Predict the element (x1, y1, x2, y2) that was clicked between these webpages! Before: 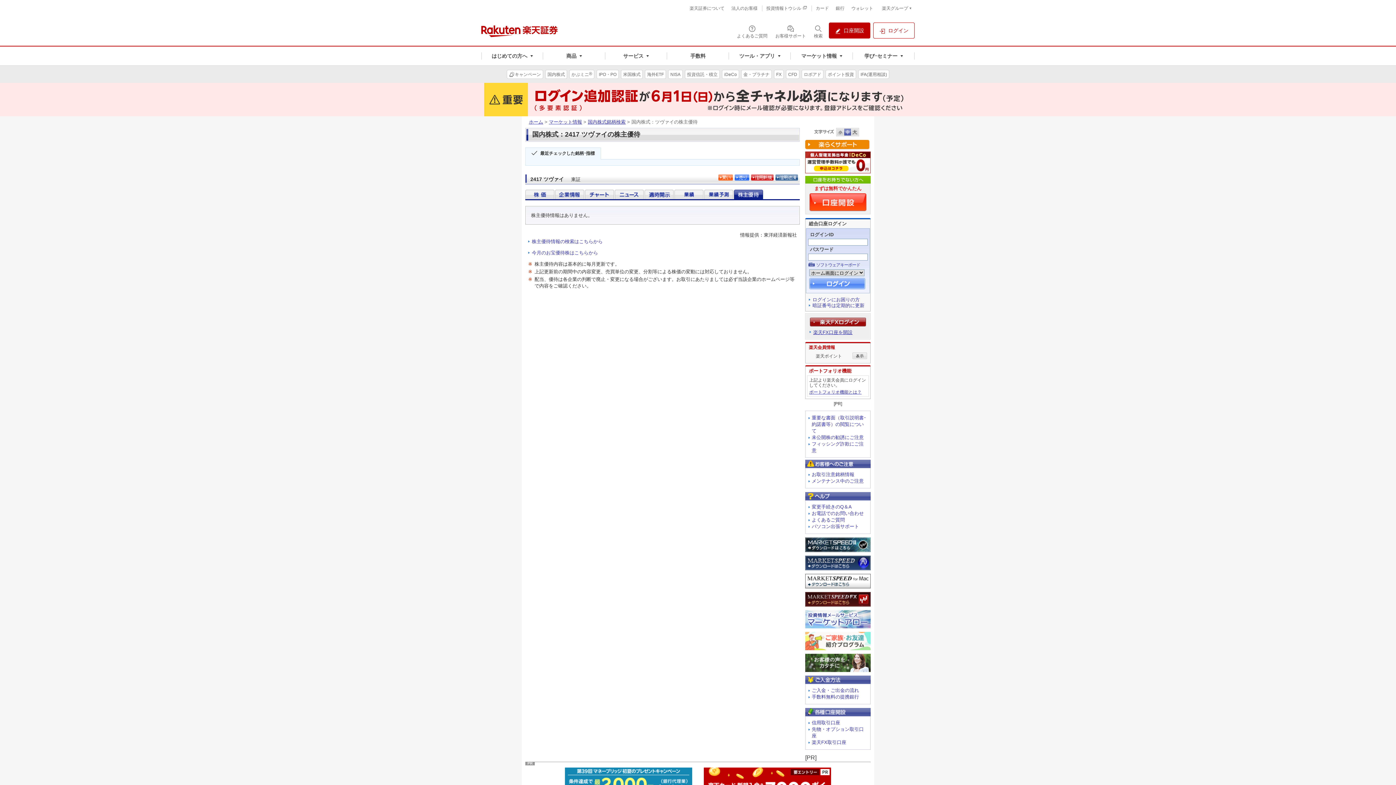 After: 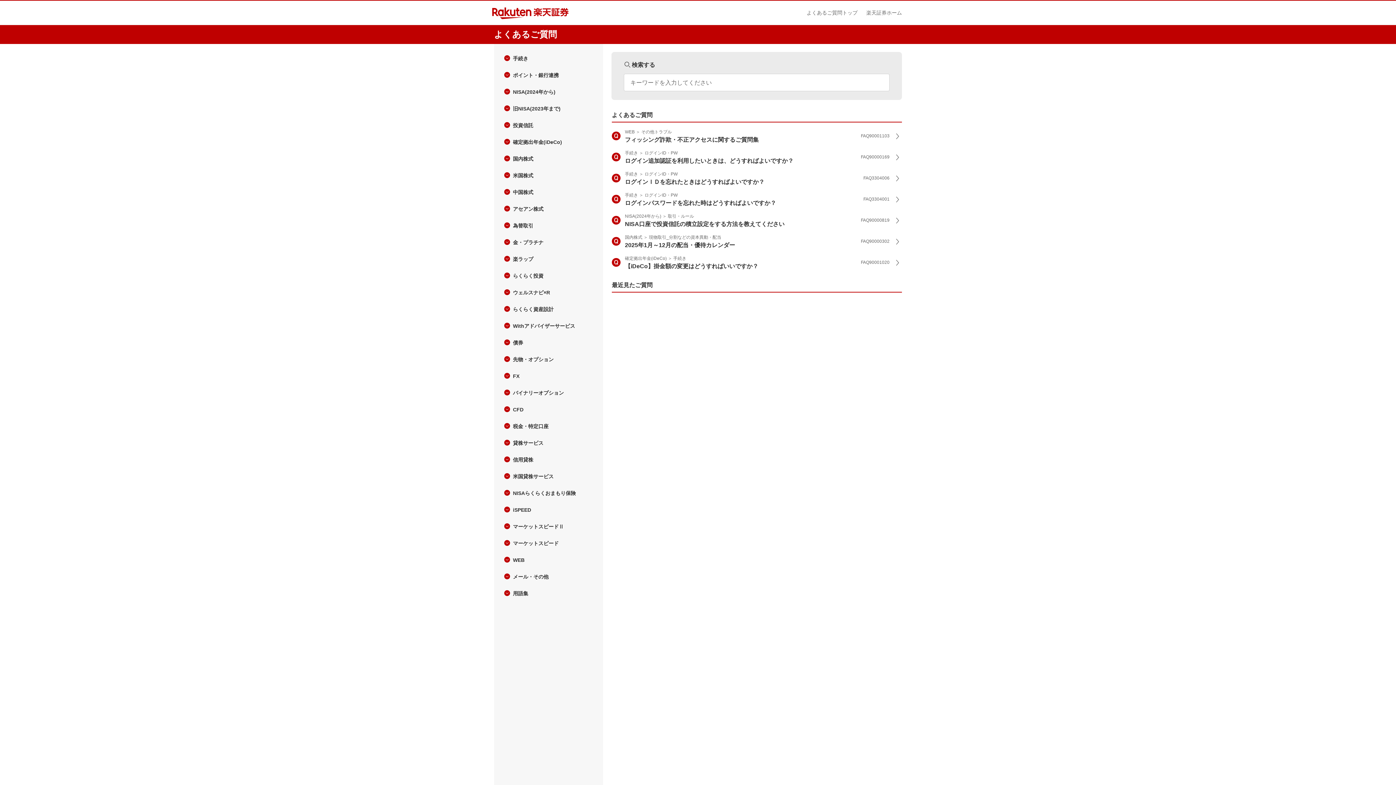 Action: bbox: (733, 22, 770, 40) label: よくあるご質問